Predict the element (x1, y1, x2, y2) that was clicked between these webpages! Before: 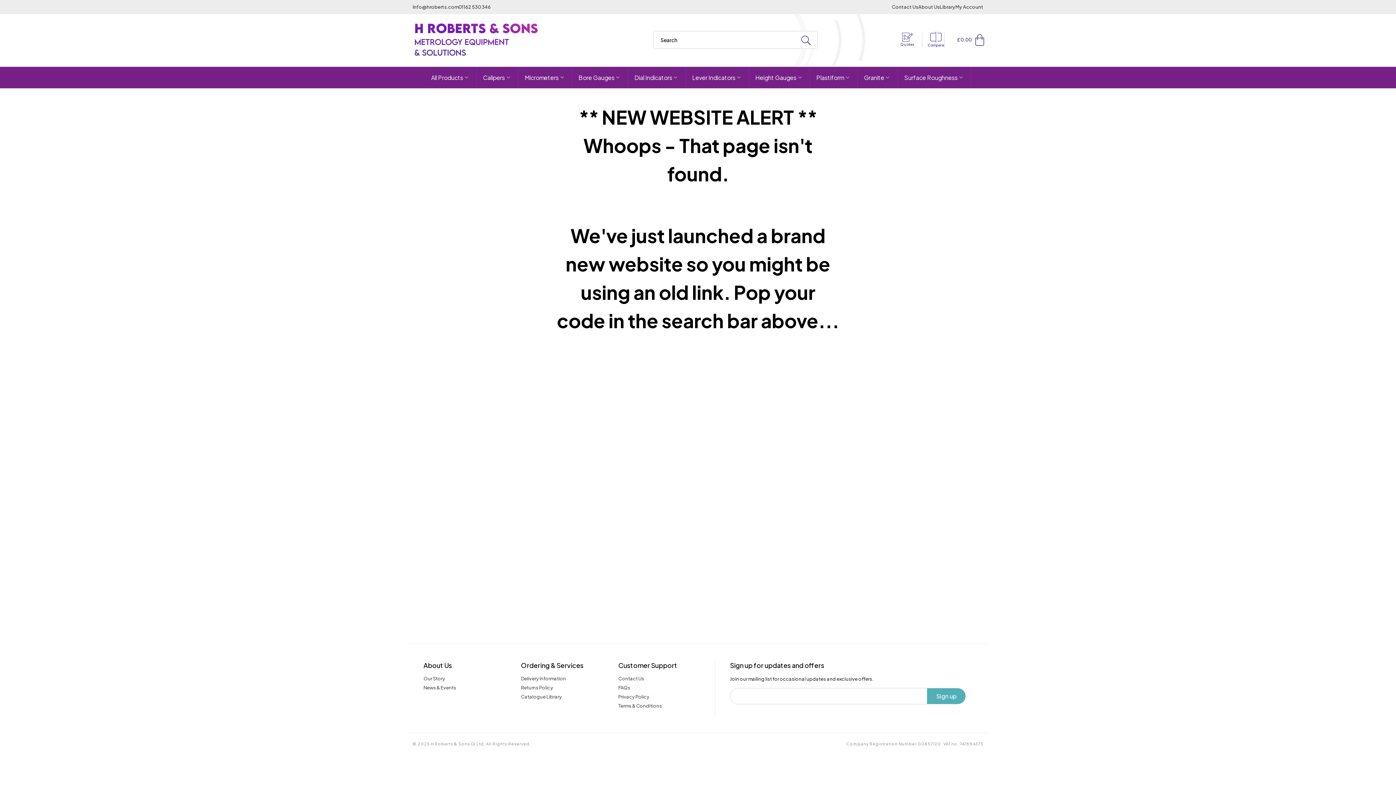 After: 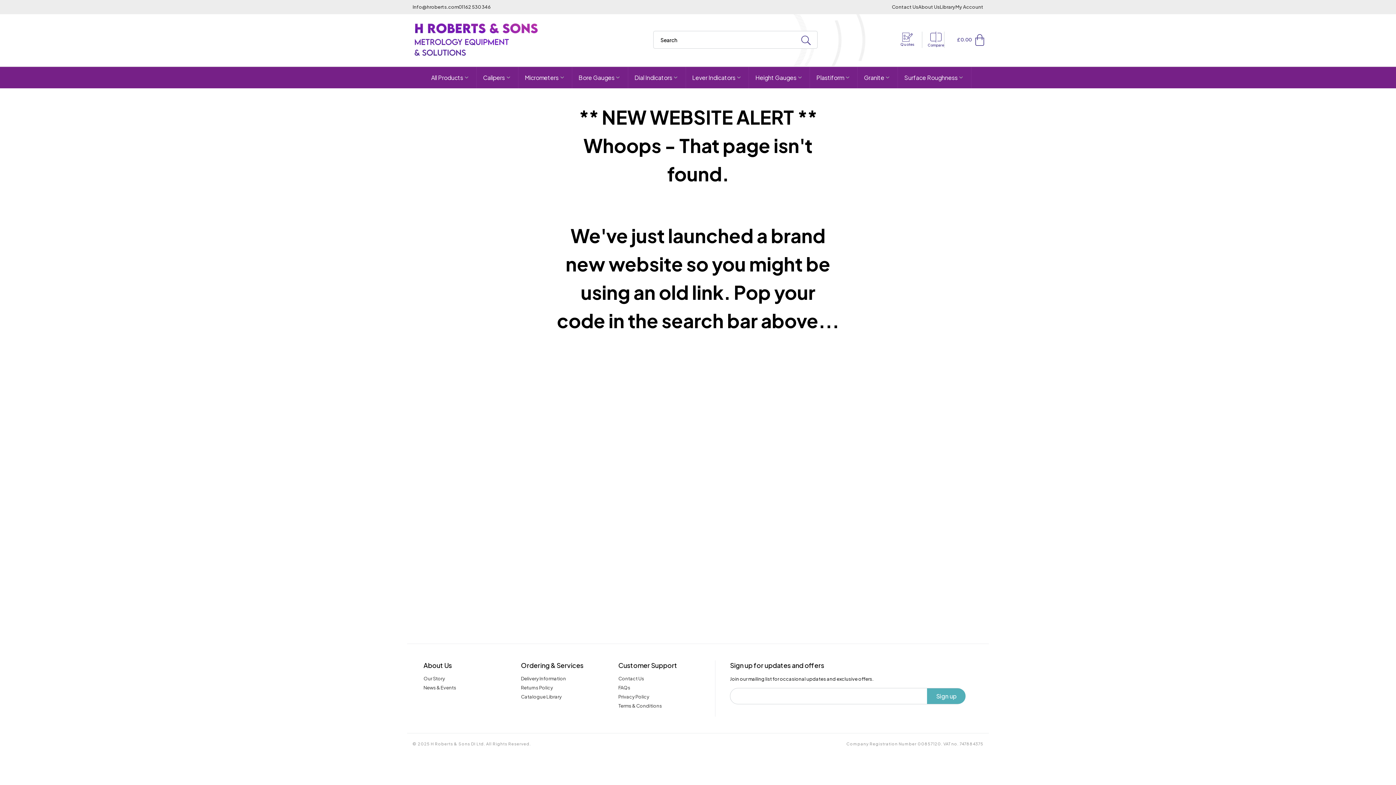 Action: label: Info@hroberts.com bbox: (412, 3, 458, 10)